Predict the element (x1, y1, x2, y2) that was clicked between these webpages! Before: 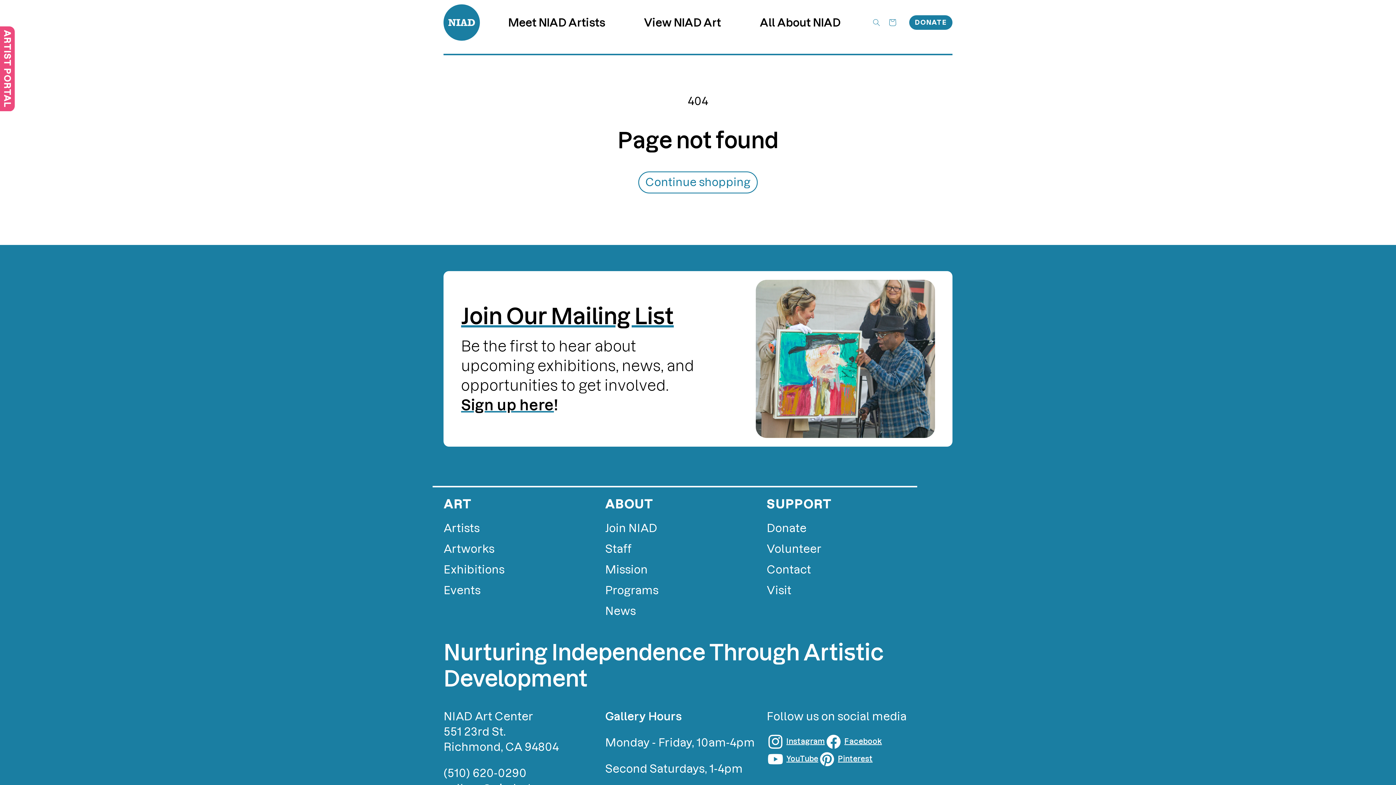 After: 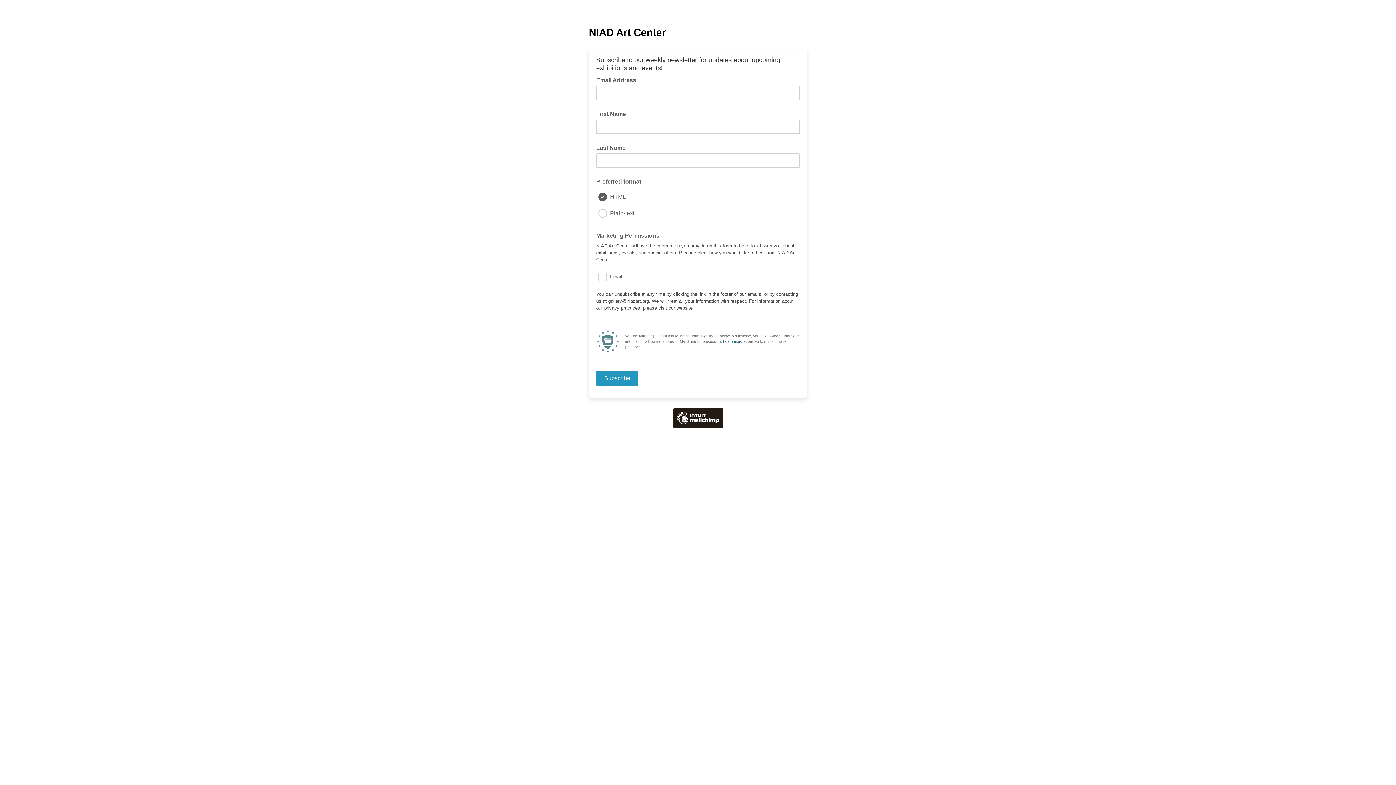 Action: bbox: (461, 397, 554, 413) label: Sign up here